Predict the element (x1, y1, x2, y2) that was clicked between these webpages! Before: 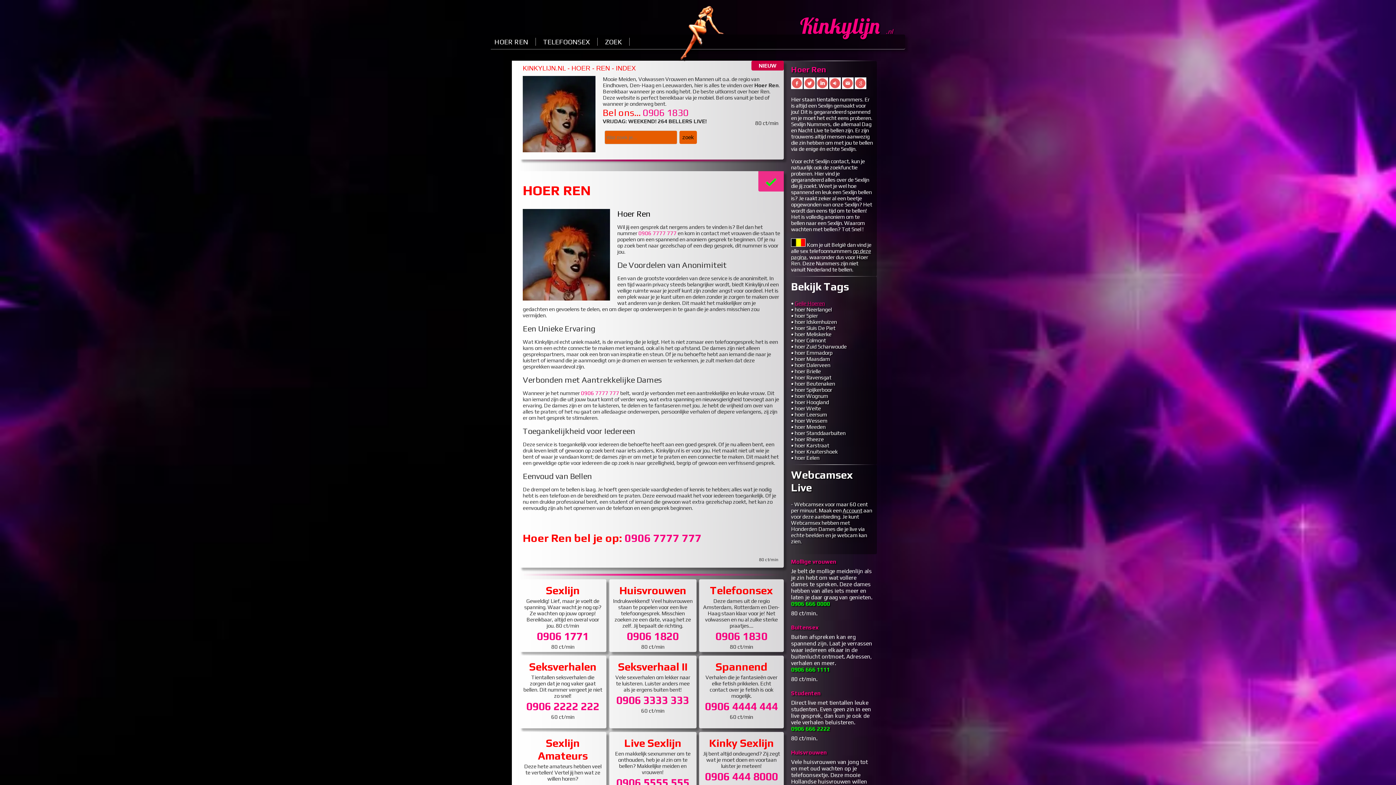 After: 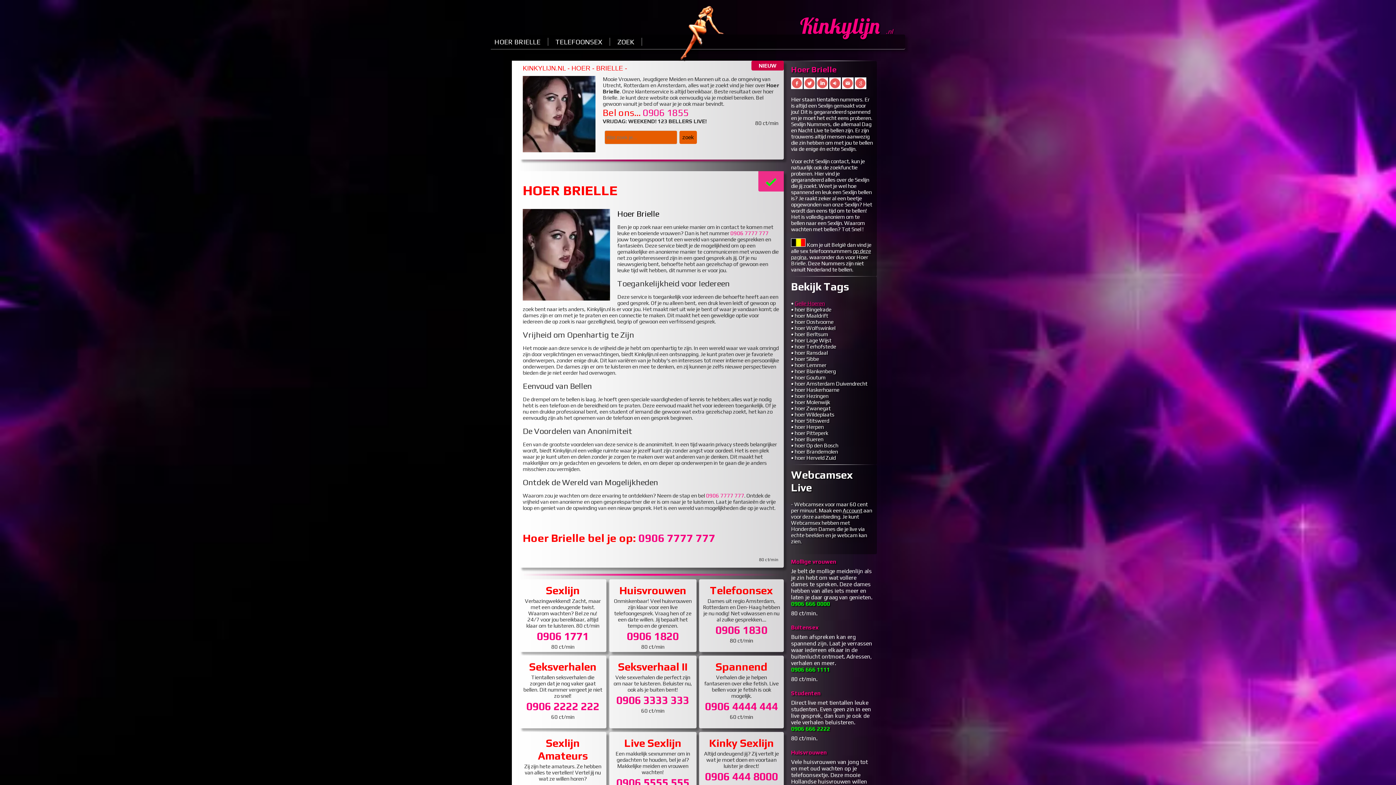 Action: label: • hoer Brielle bbox: (791, 368, 821, 374)